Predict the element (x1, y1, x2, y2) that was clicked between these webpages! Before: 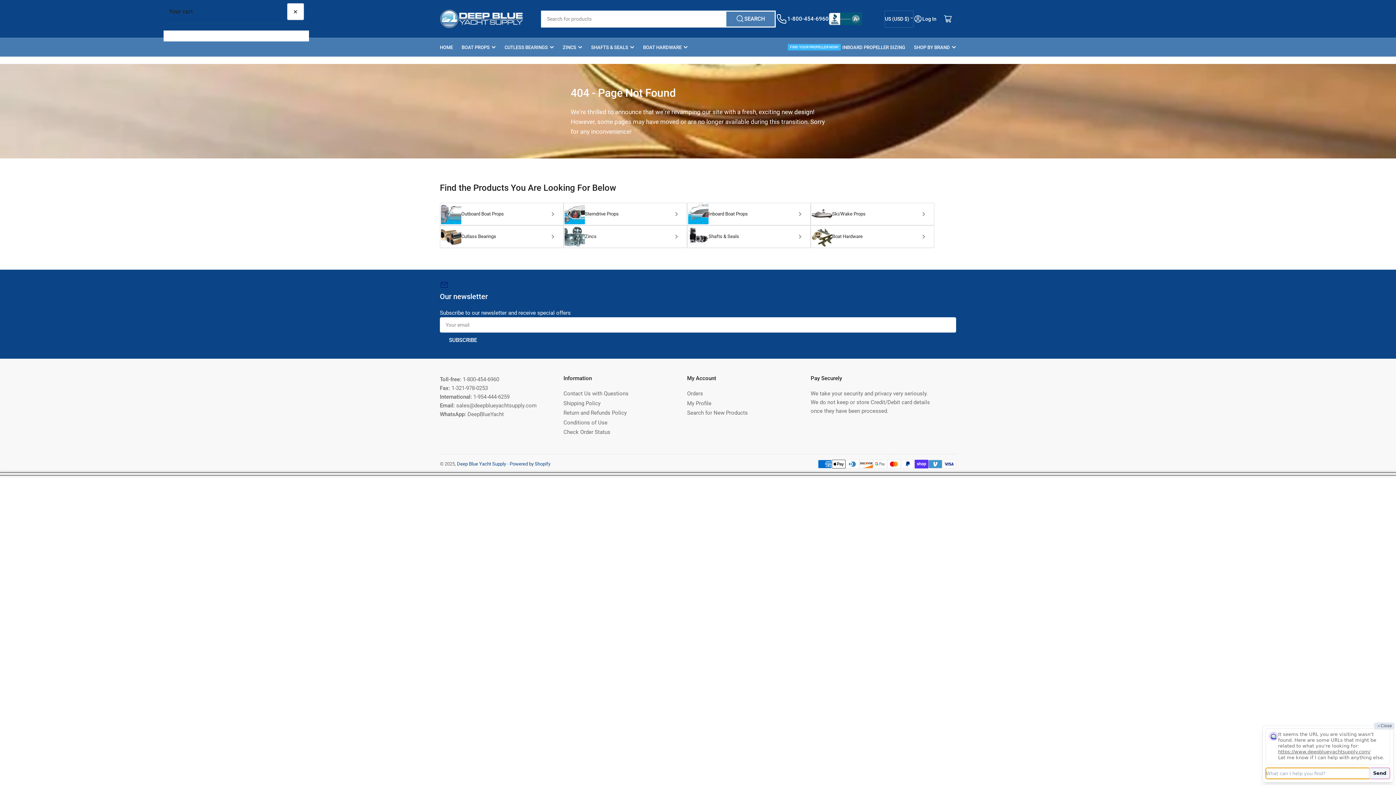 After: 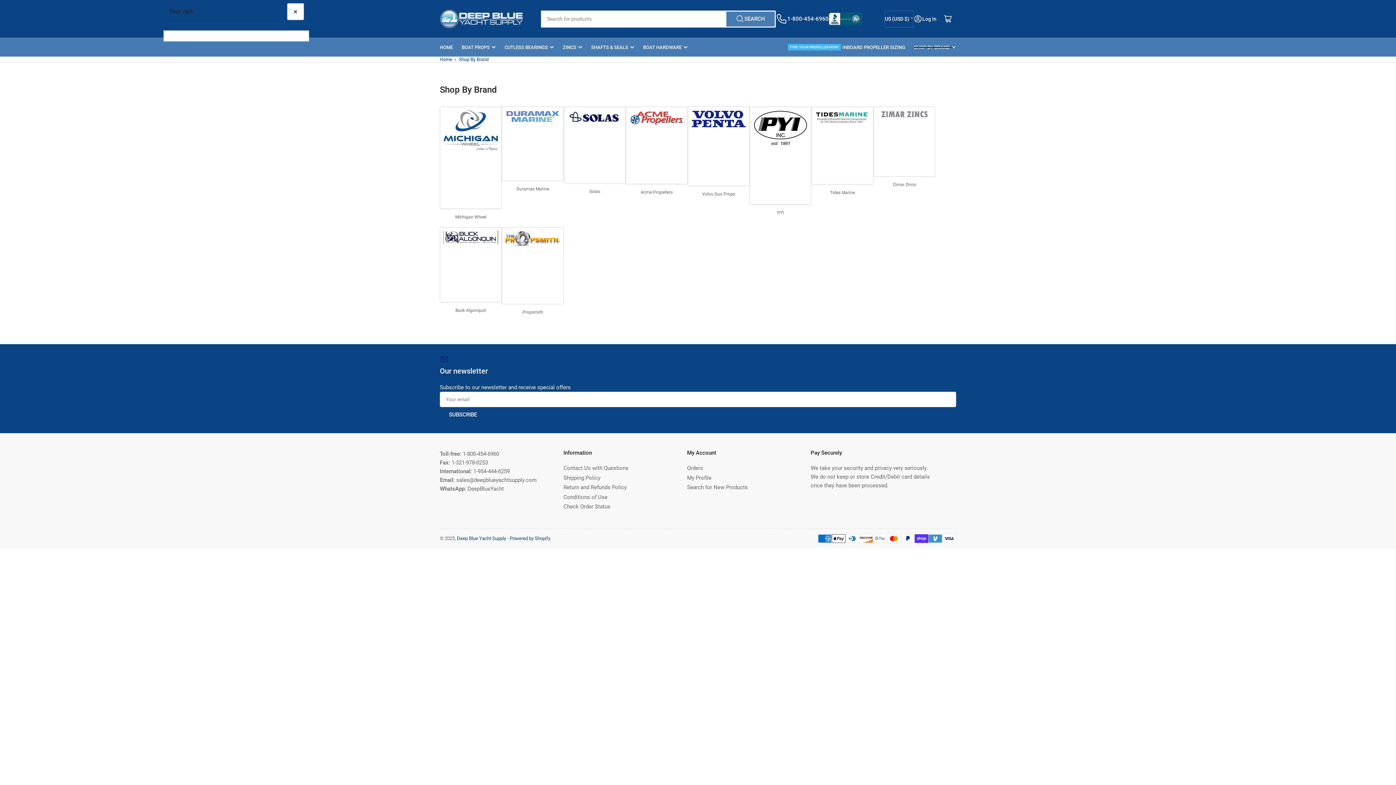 Action: bbox: (914, 38, 956, 56) label: SHOP BY BRAND